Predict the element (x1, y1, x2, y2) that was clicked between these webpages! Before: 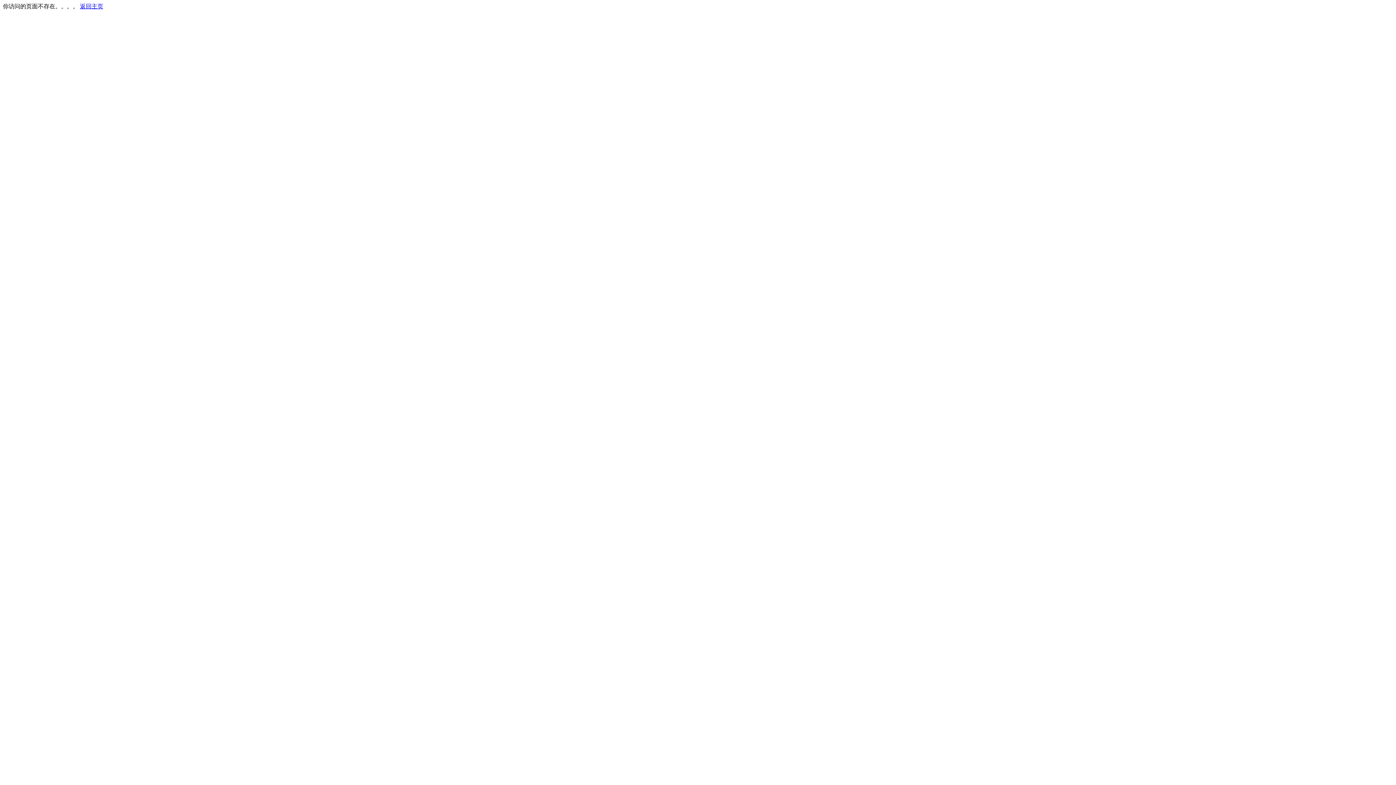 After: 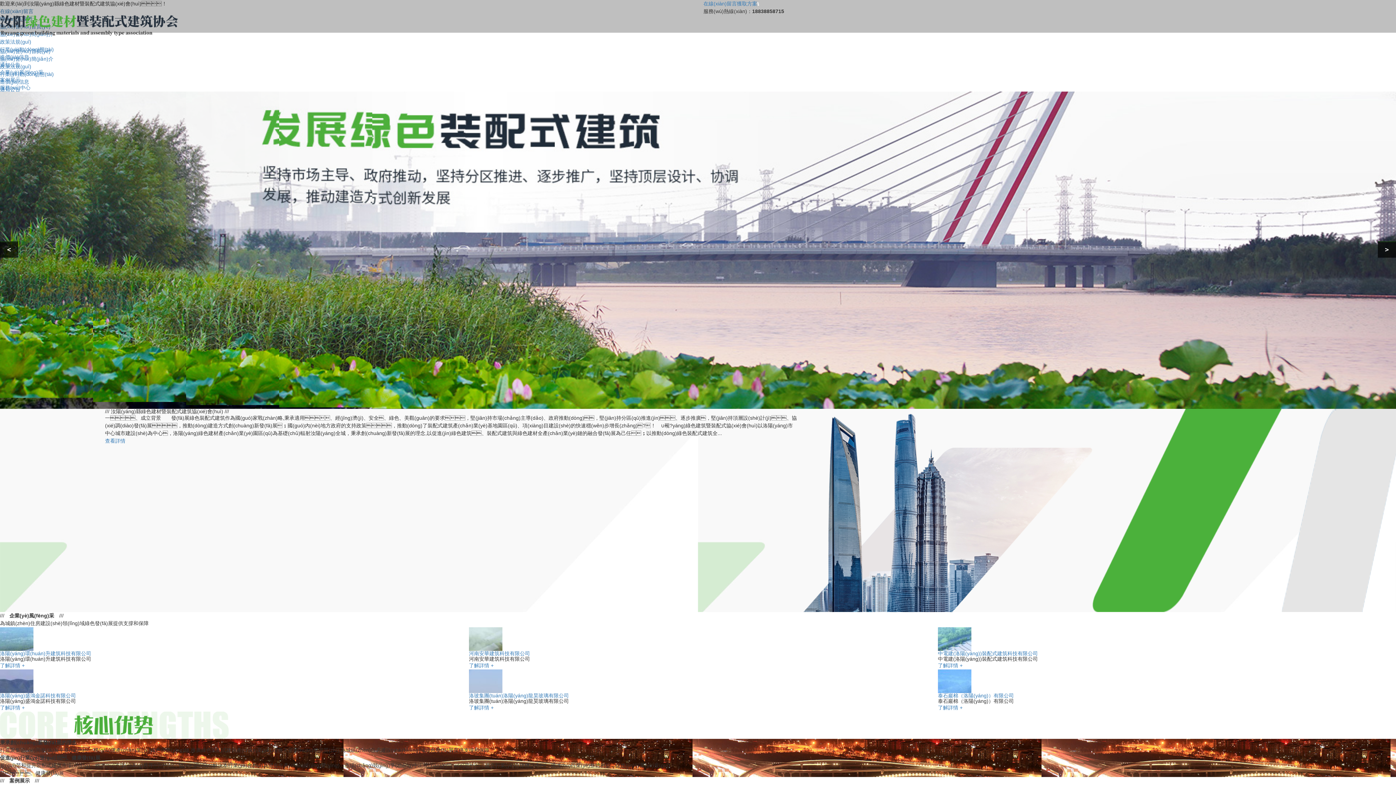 Action: label: 返回主页 bbox: (80, 3, 103, 9)